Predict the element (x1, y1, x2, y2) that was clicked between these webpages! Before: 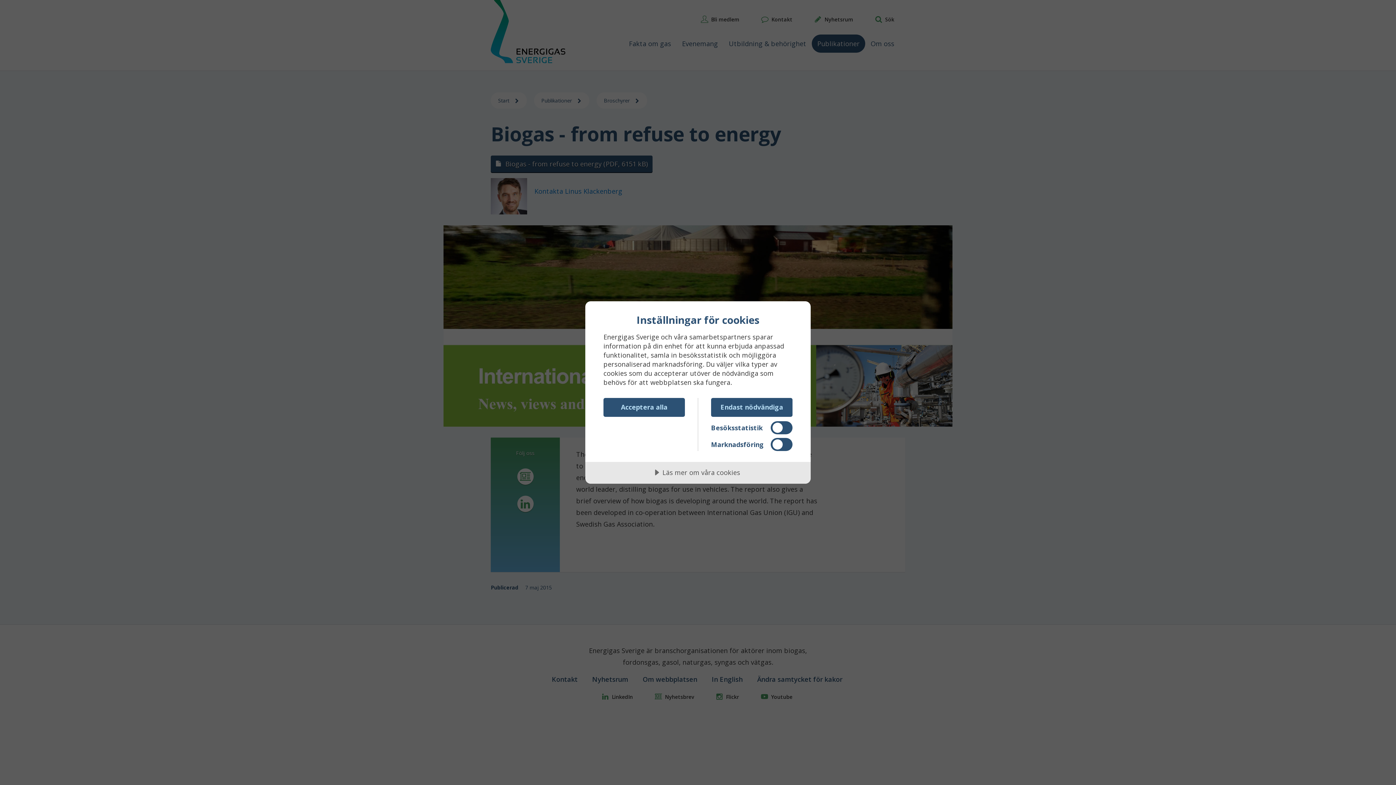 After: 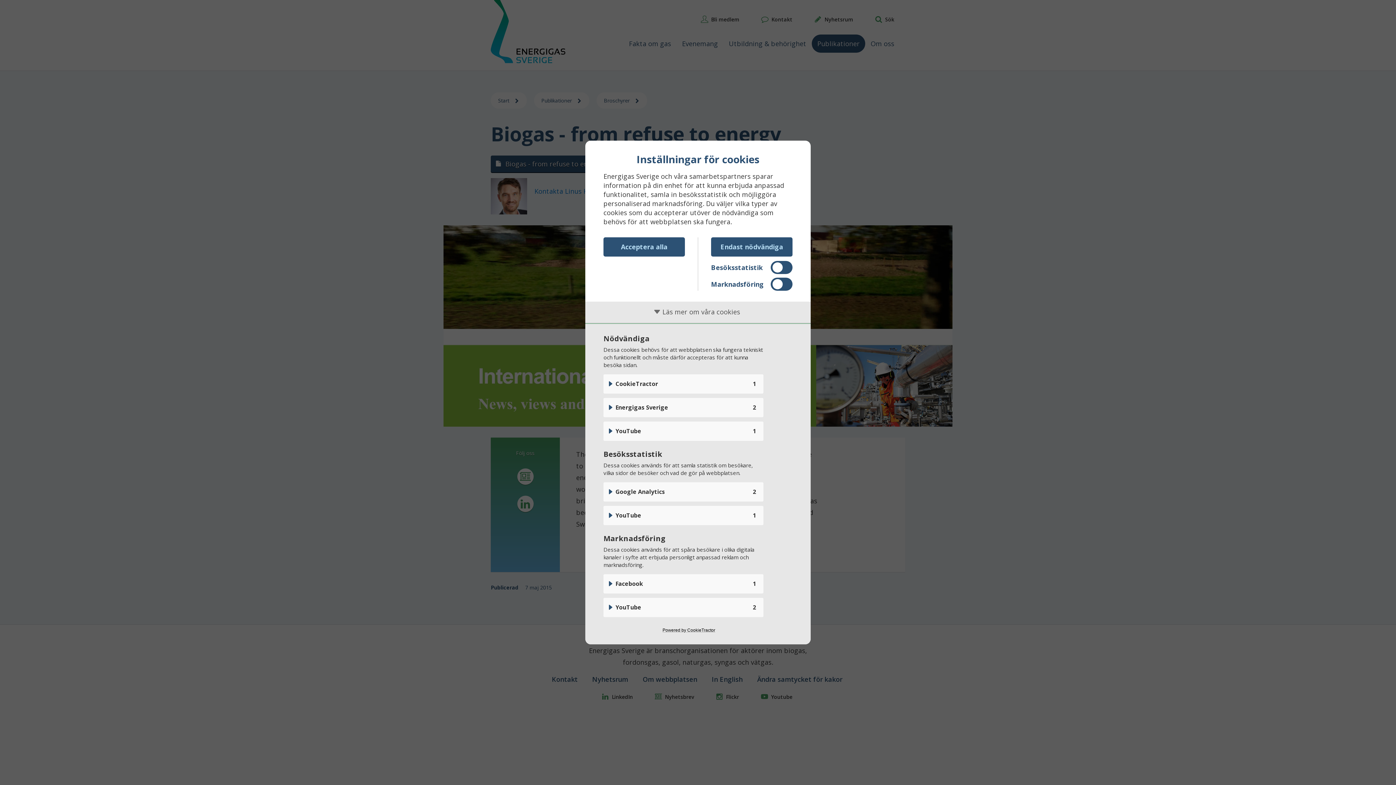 Action: bbox: (585, 462, 810, 484) label: Läs mer om våra cookies